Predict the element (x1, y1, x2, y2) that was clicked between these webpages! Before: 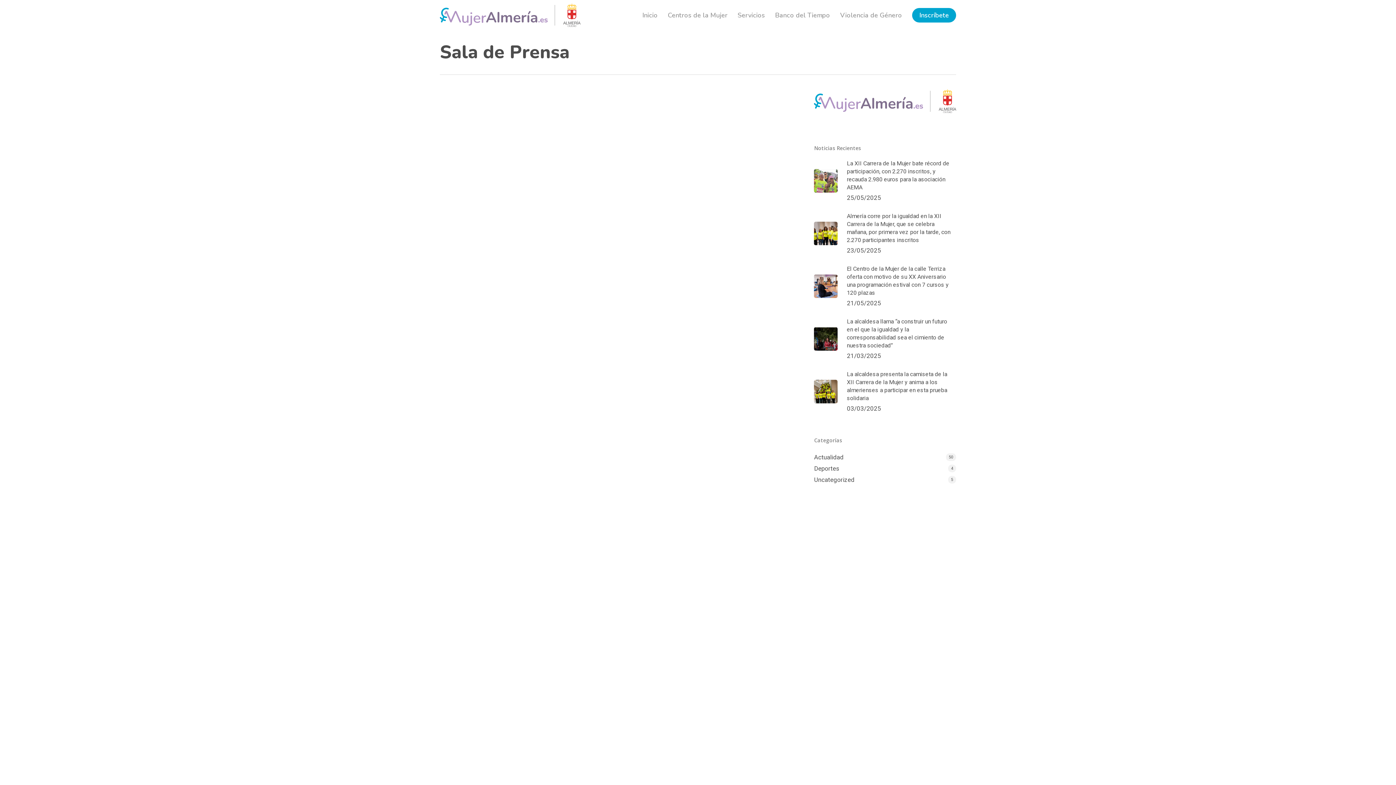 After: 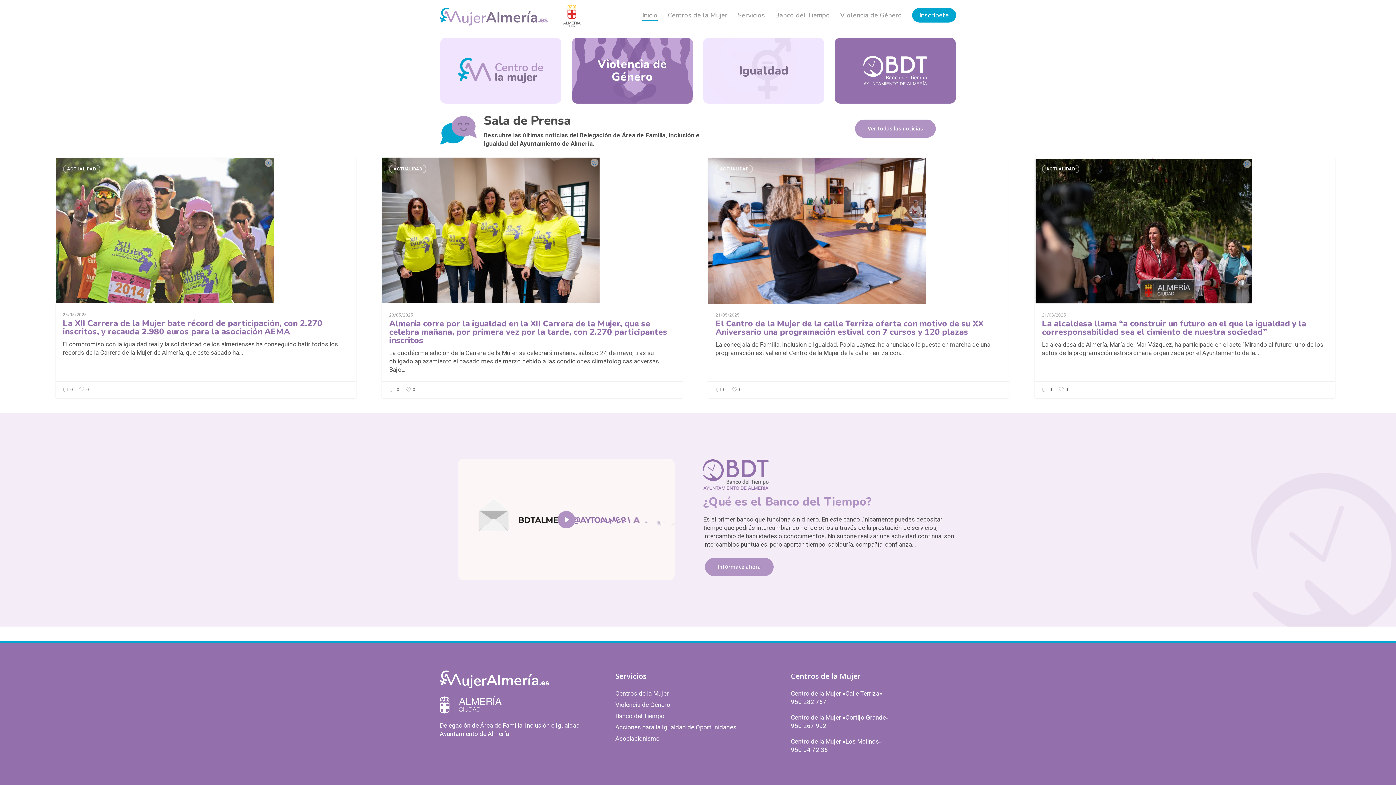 Action: bbox: (440, 3, 580, 26)